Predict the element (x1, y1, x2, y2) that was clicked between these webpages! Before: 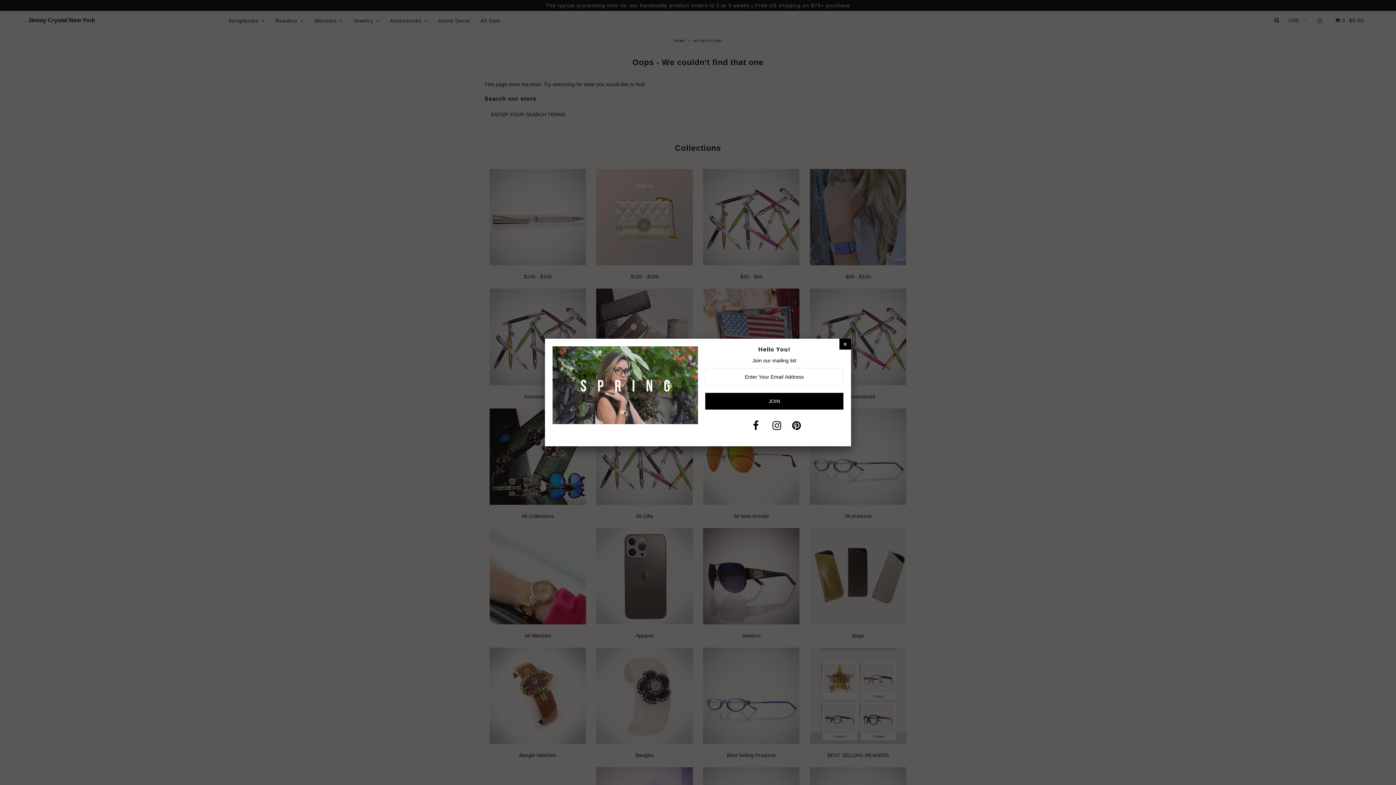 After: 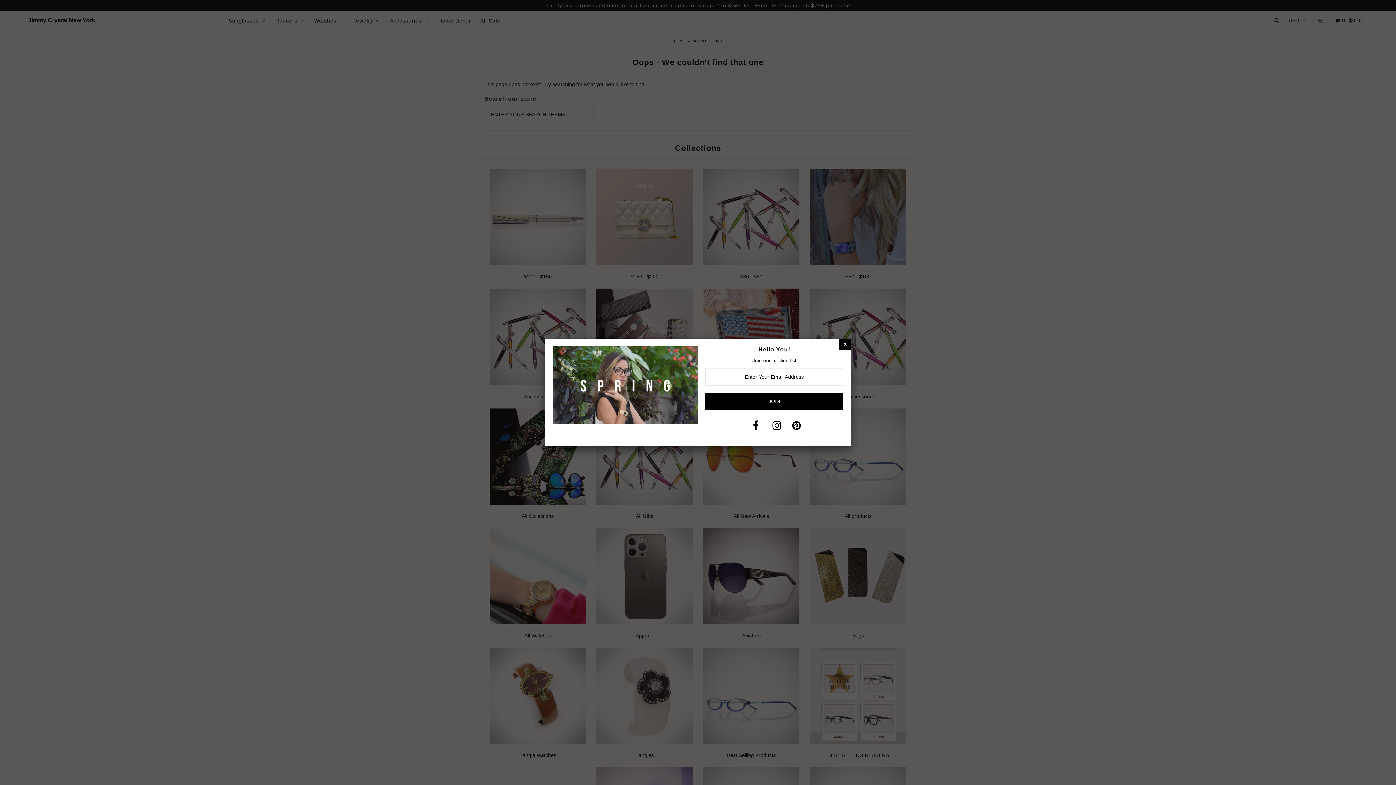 Action: bbox: (792, 424, 801, 430)